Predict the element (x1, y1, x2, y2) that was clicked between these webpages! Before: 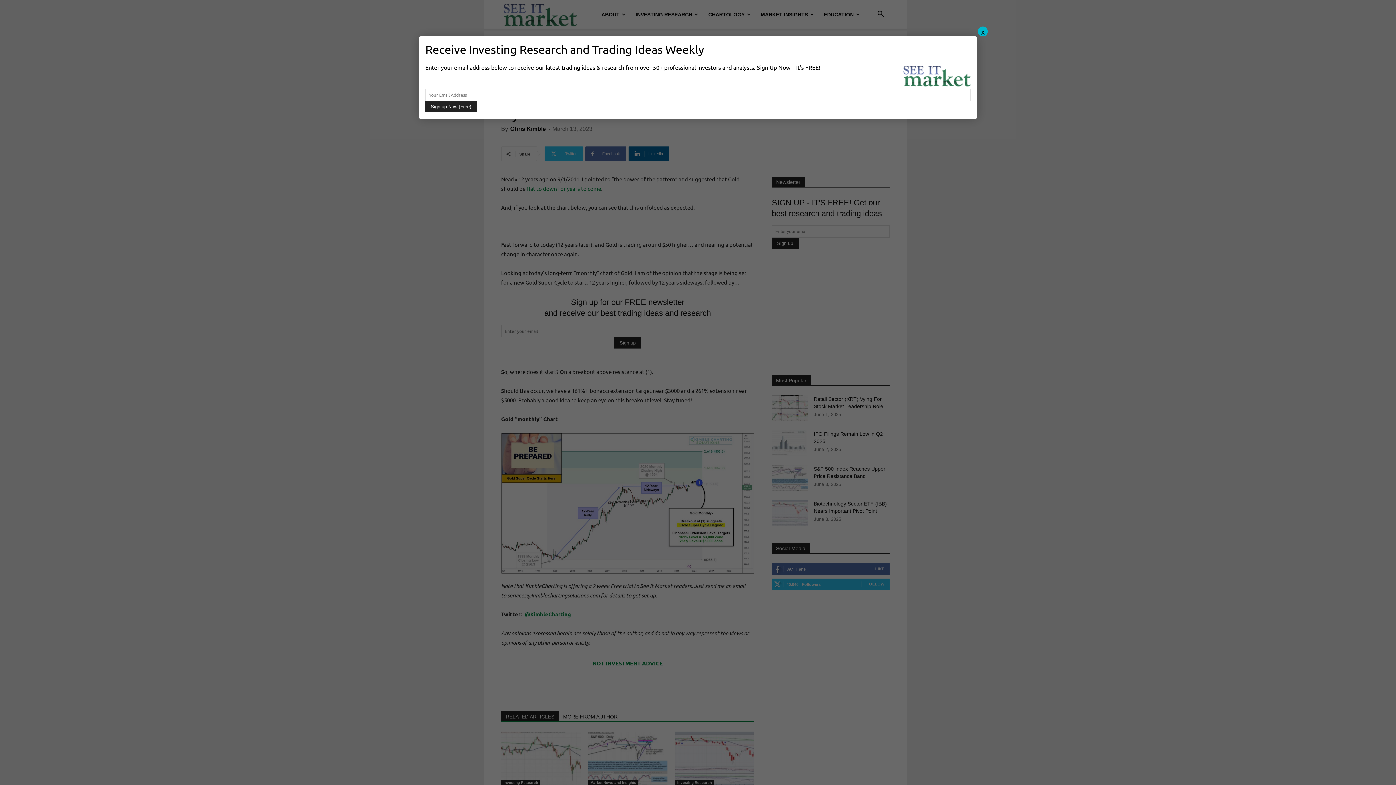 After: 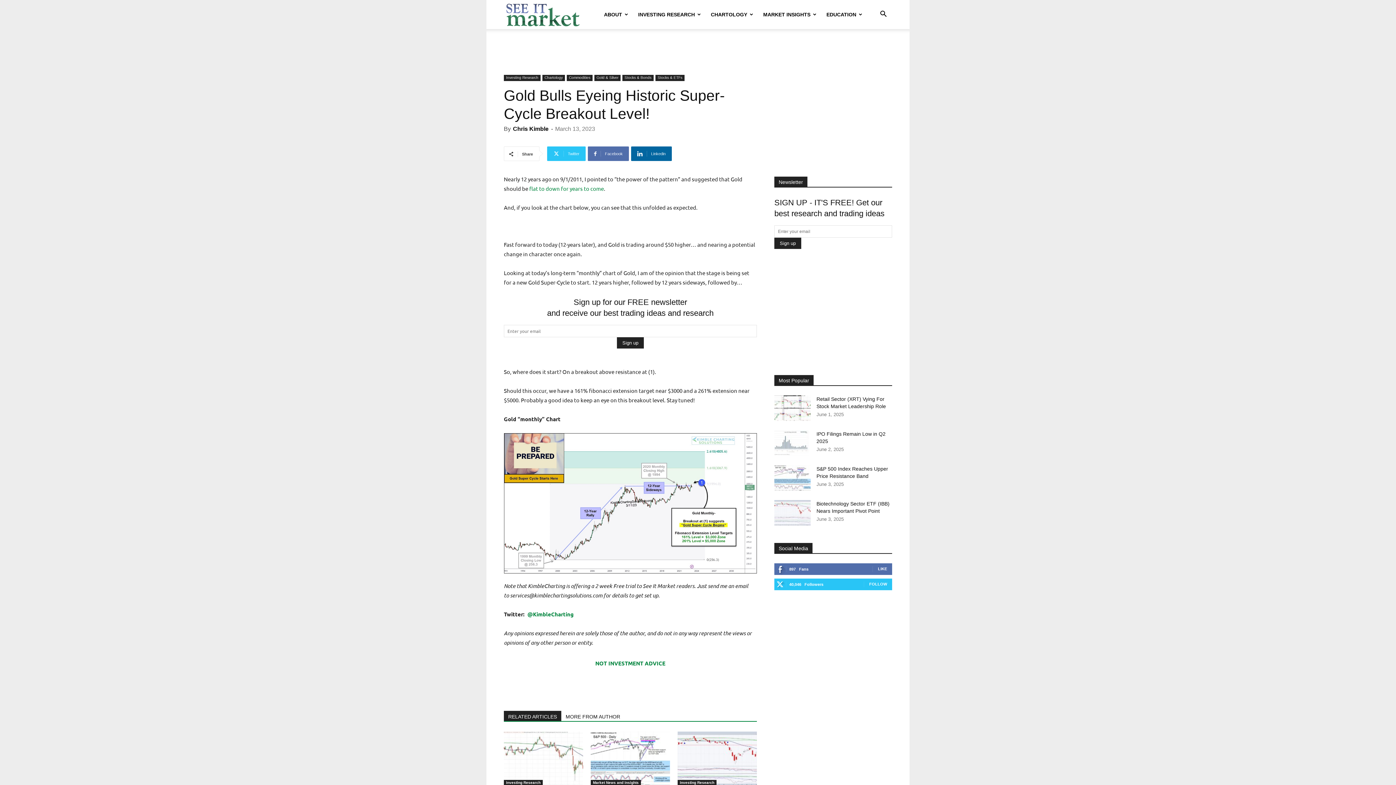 Action: label: Close bbox: (978, 26, 988, 36)